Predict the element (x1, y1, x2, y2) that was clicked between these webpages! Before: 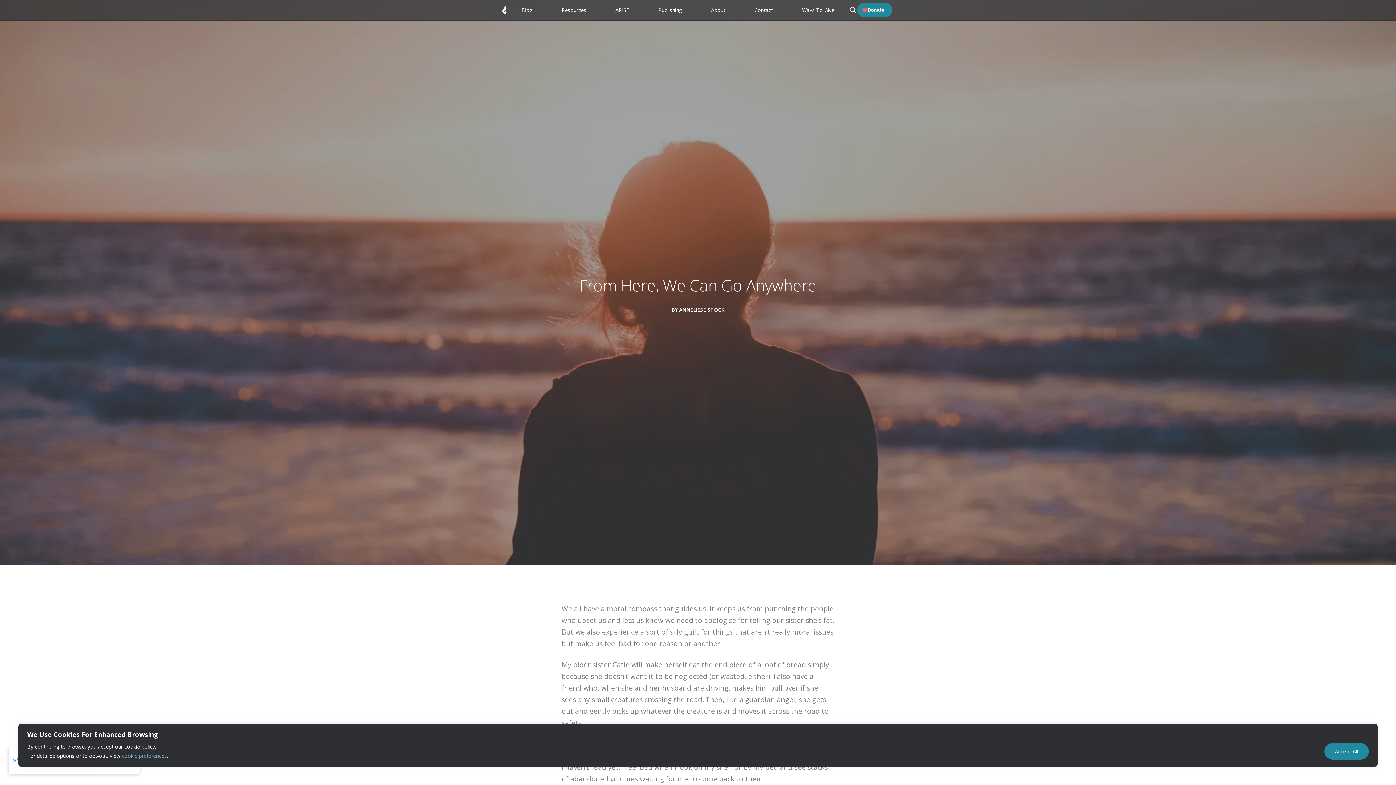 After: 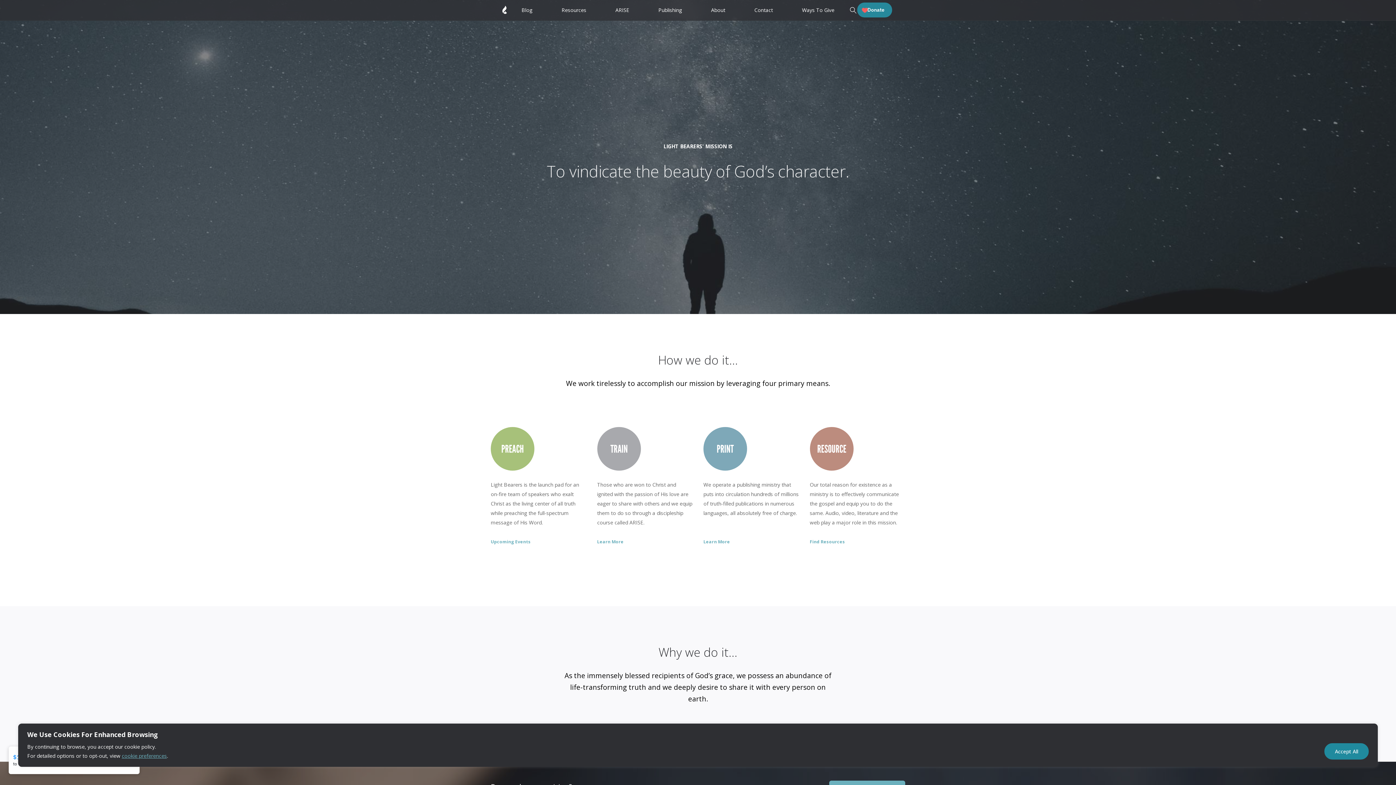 Action: label: About bbox: (711, 6, 725, 13)